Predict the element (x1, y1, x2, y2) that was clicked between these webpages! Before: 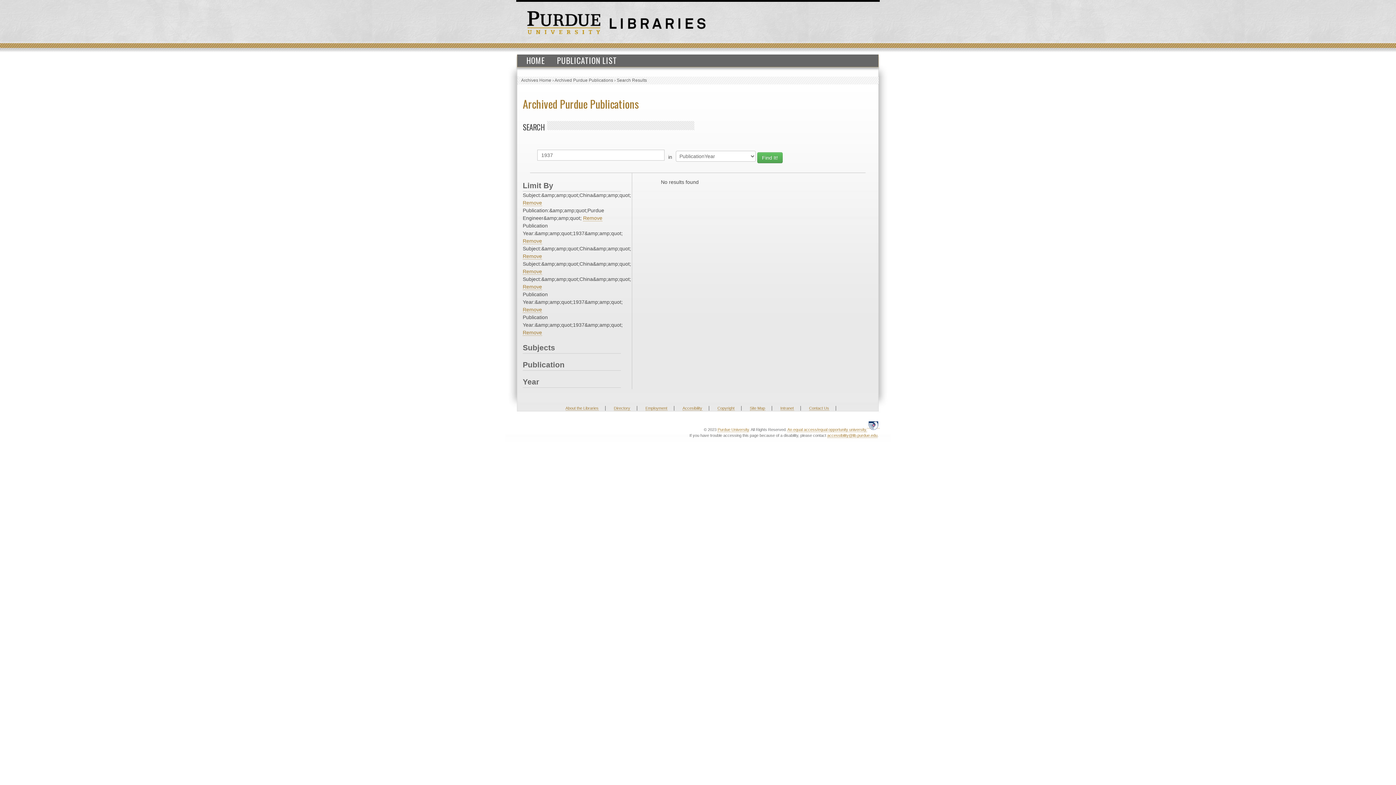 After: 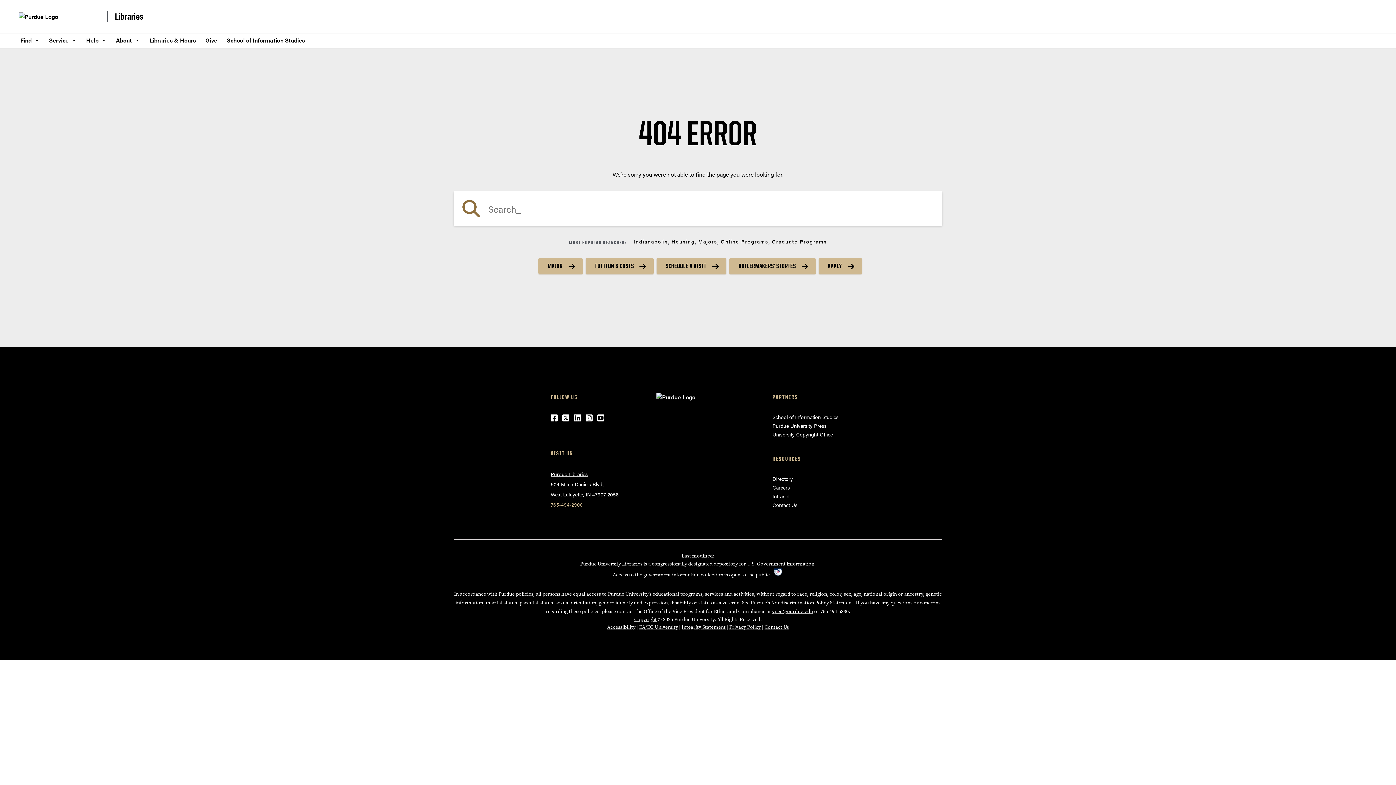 Action: bbox: (750, 406, 765, 410) label: Site Map